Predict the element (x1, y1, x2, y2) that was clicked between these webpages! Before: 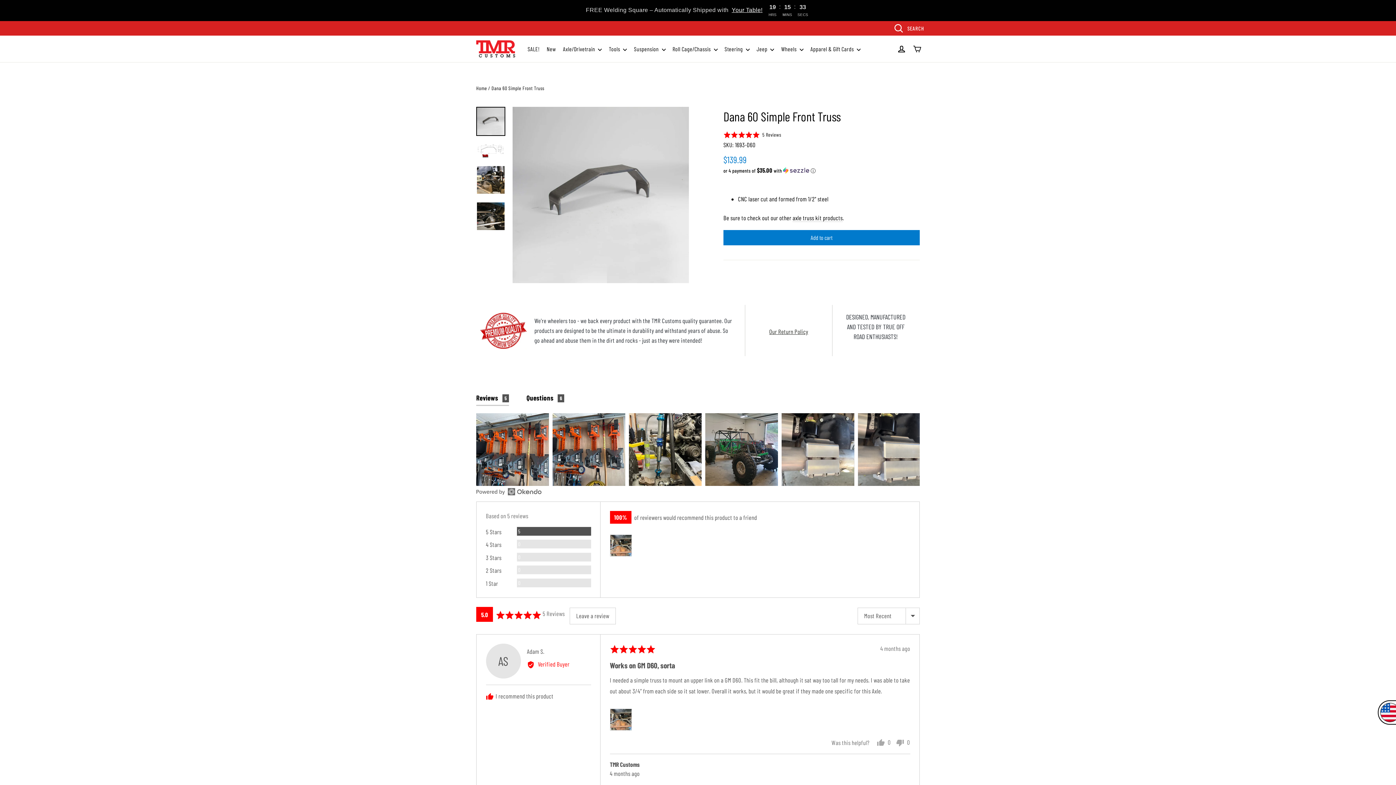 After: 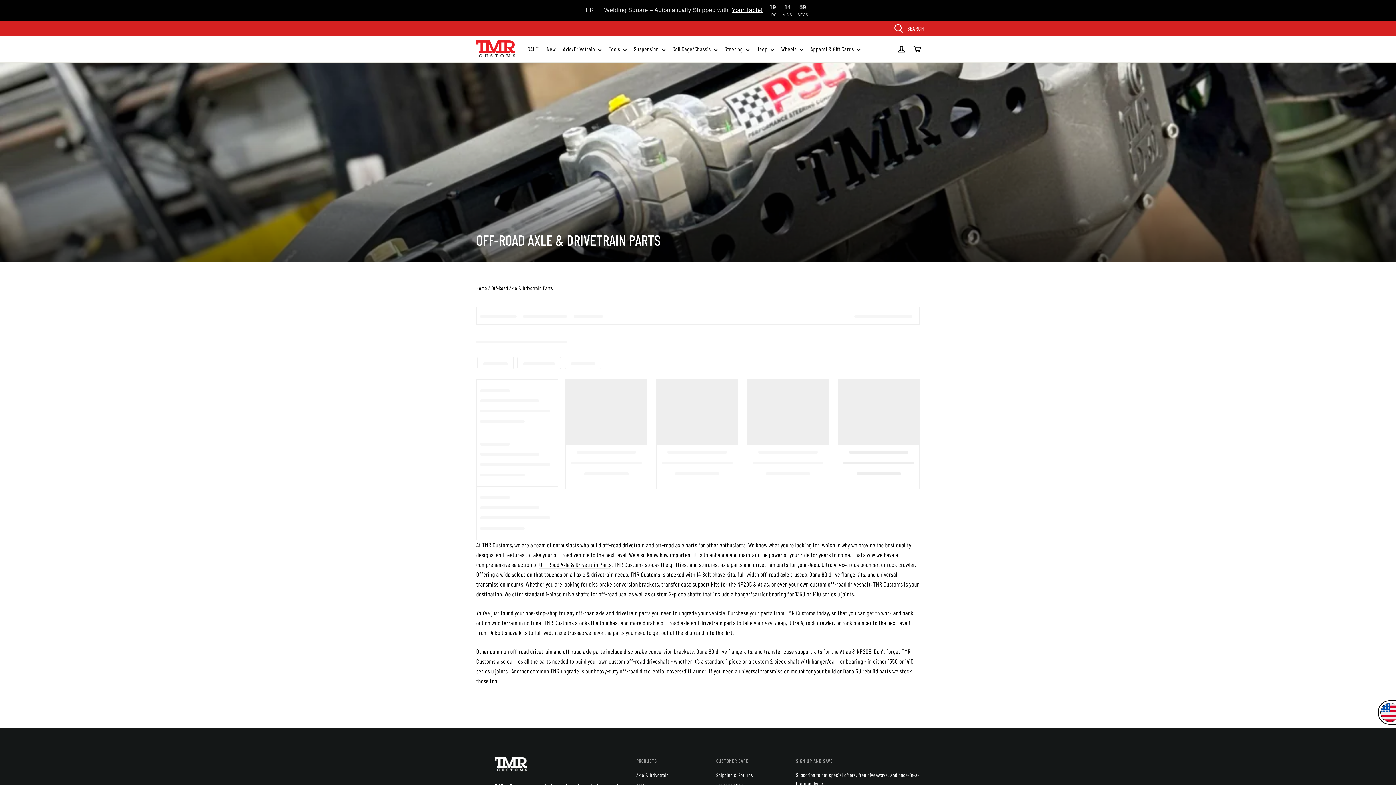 Action: bbox: (560, 41, 604, 56) label: Axle/Drivetrain 